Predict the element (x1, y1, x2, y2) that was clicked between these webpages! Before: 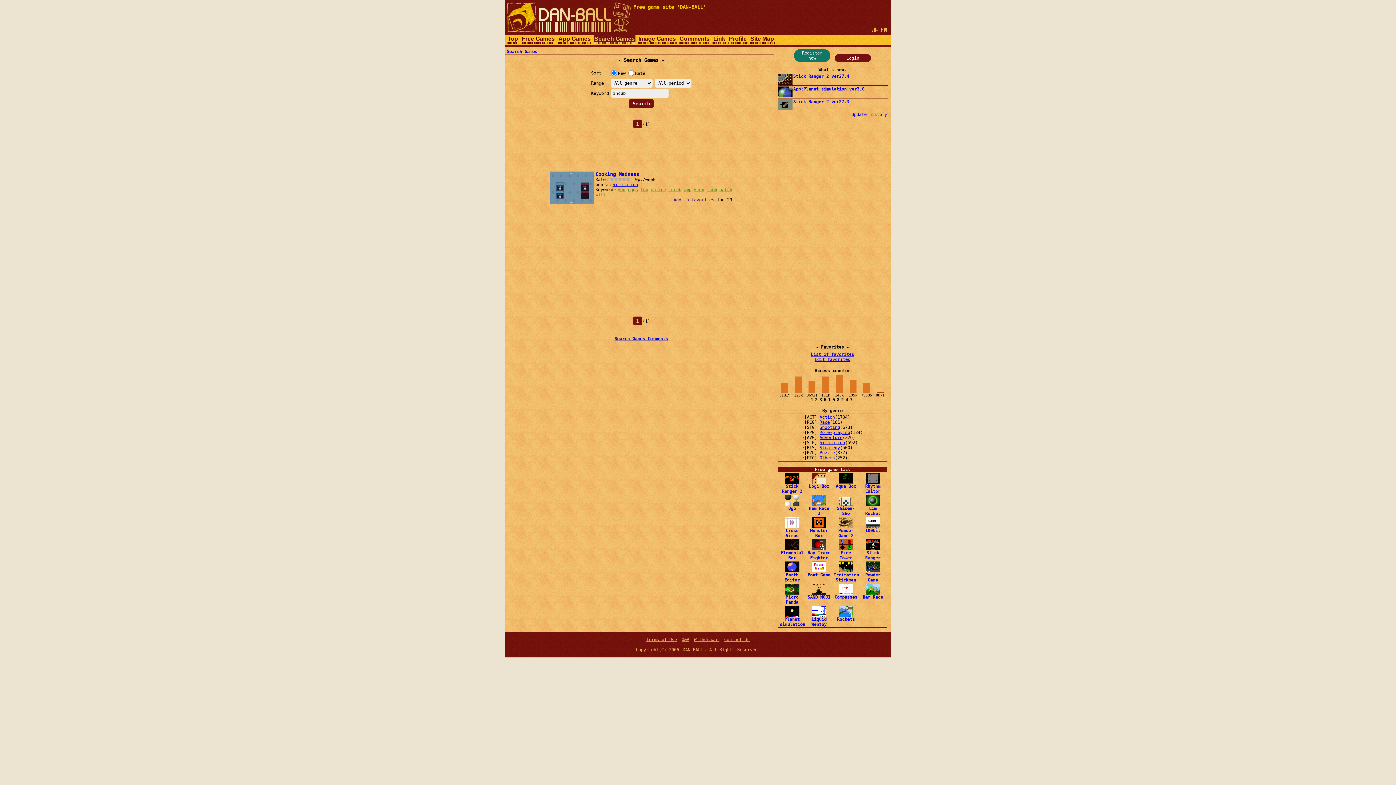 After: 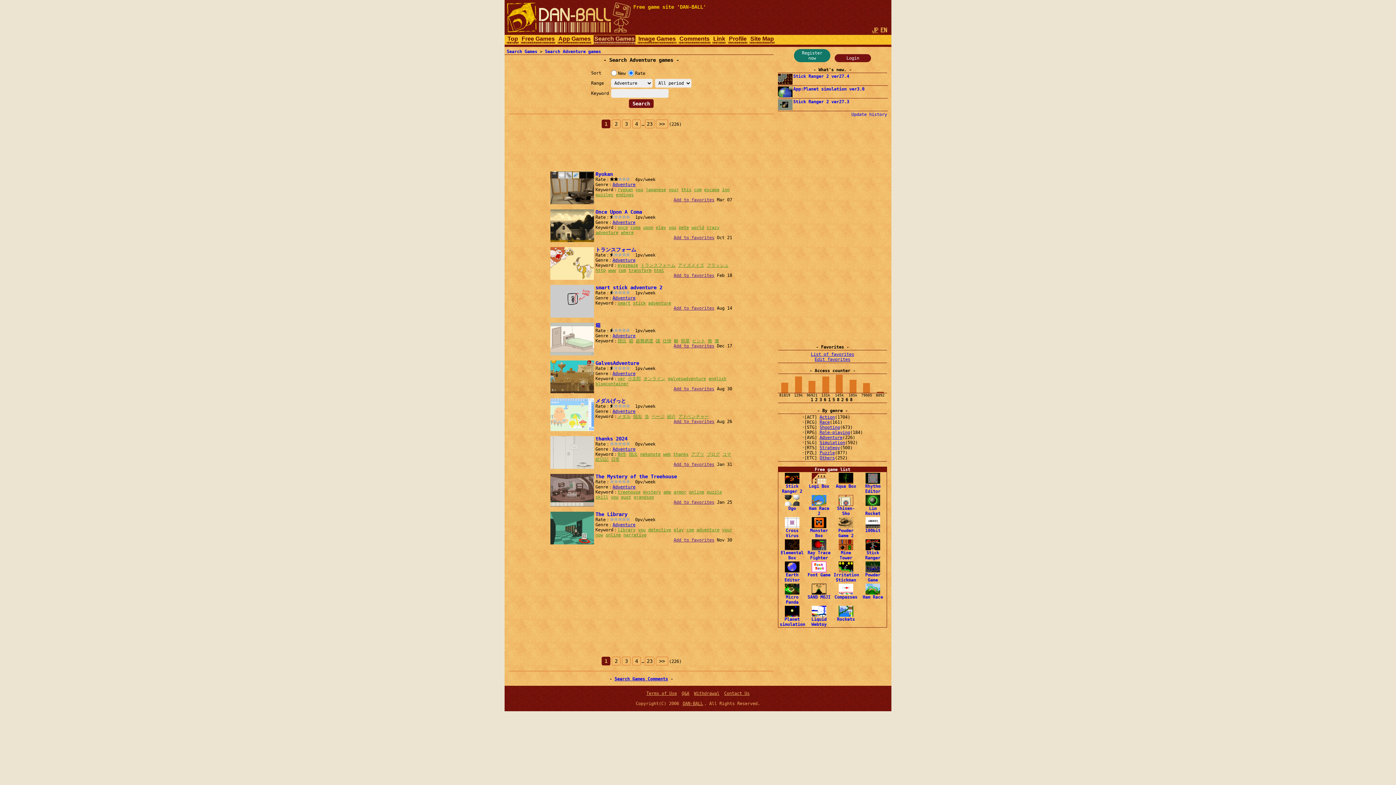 Action: label: Adventure bbox: (819, 435, 842, 440)